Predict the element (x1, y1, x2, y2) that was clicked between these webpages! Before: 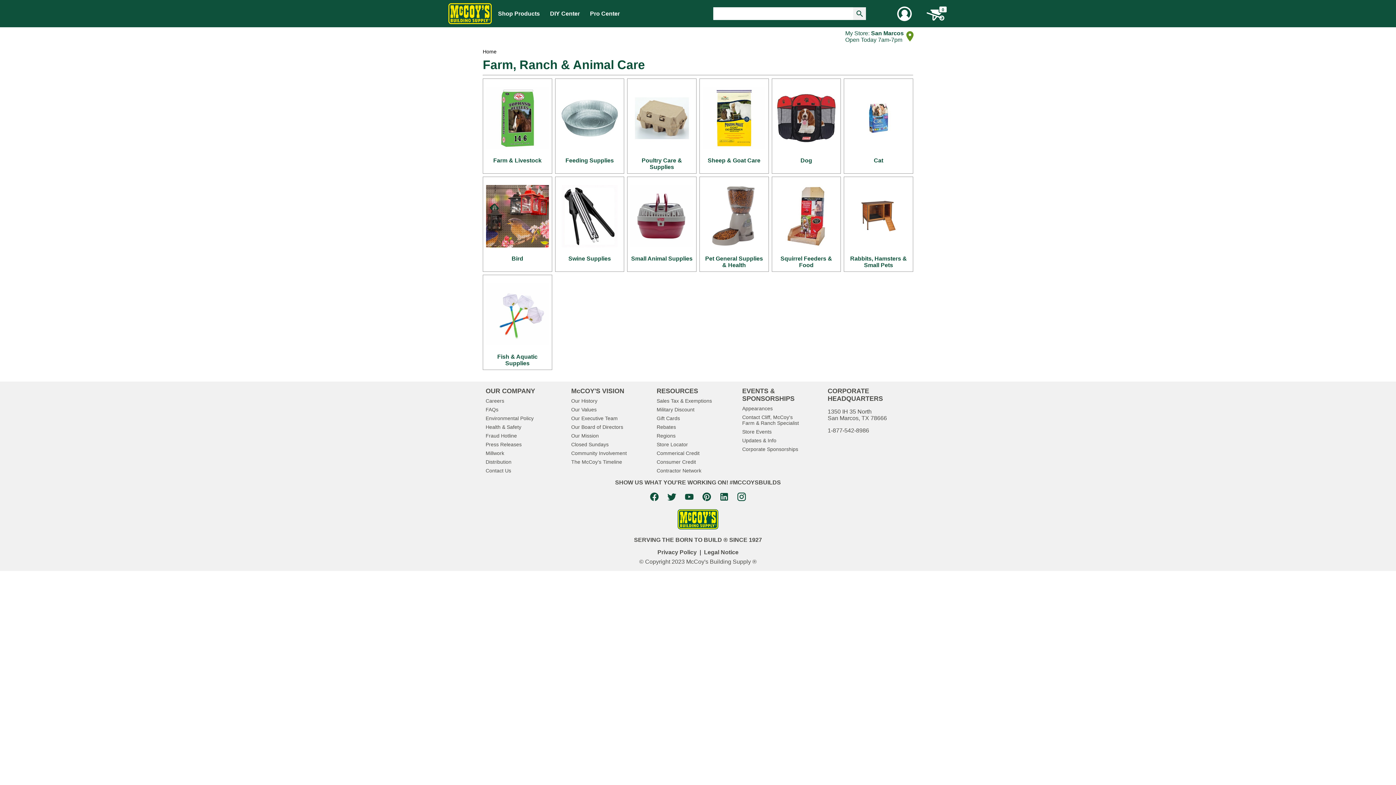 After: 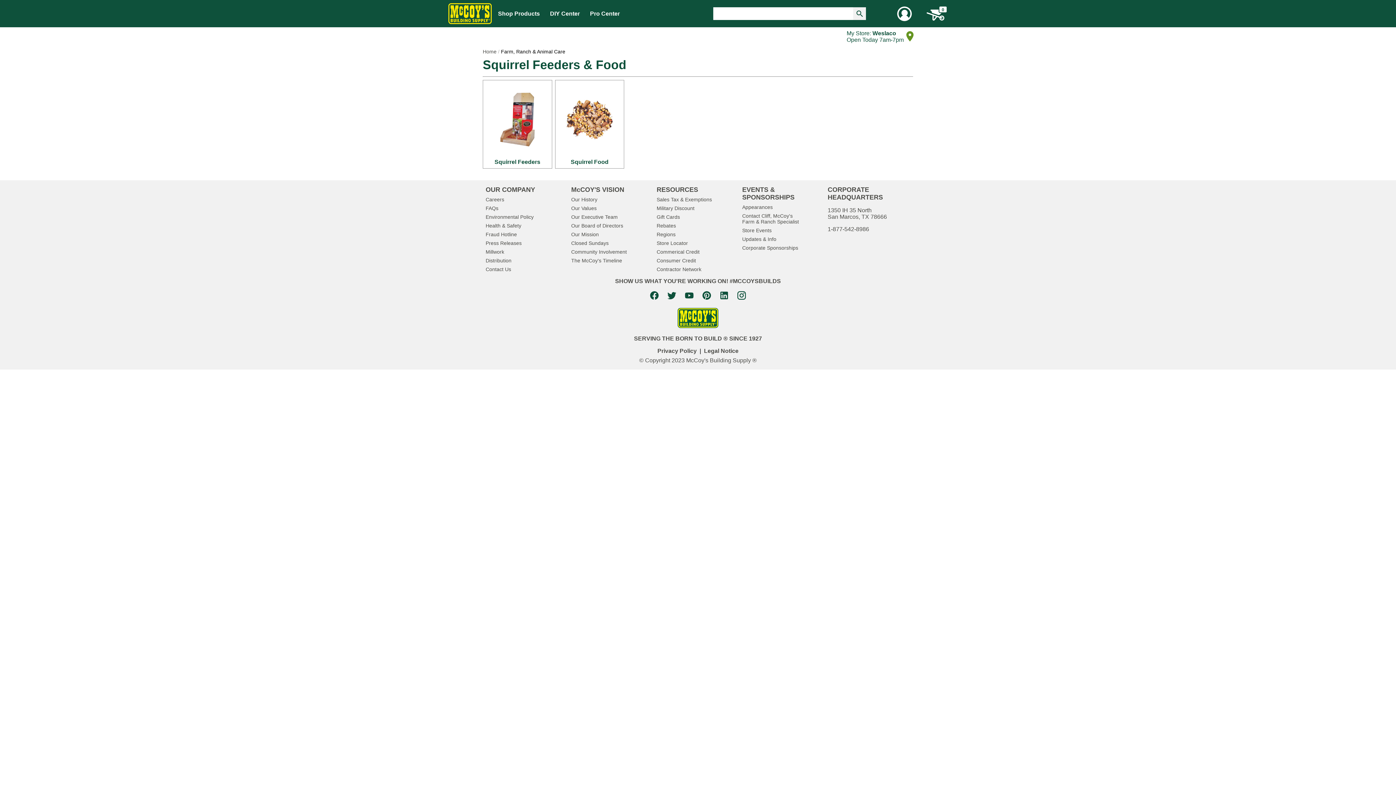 Action: bbox: (771, 176, 841, 272) label: Squirrel Feeders & Food